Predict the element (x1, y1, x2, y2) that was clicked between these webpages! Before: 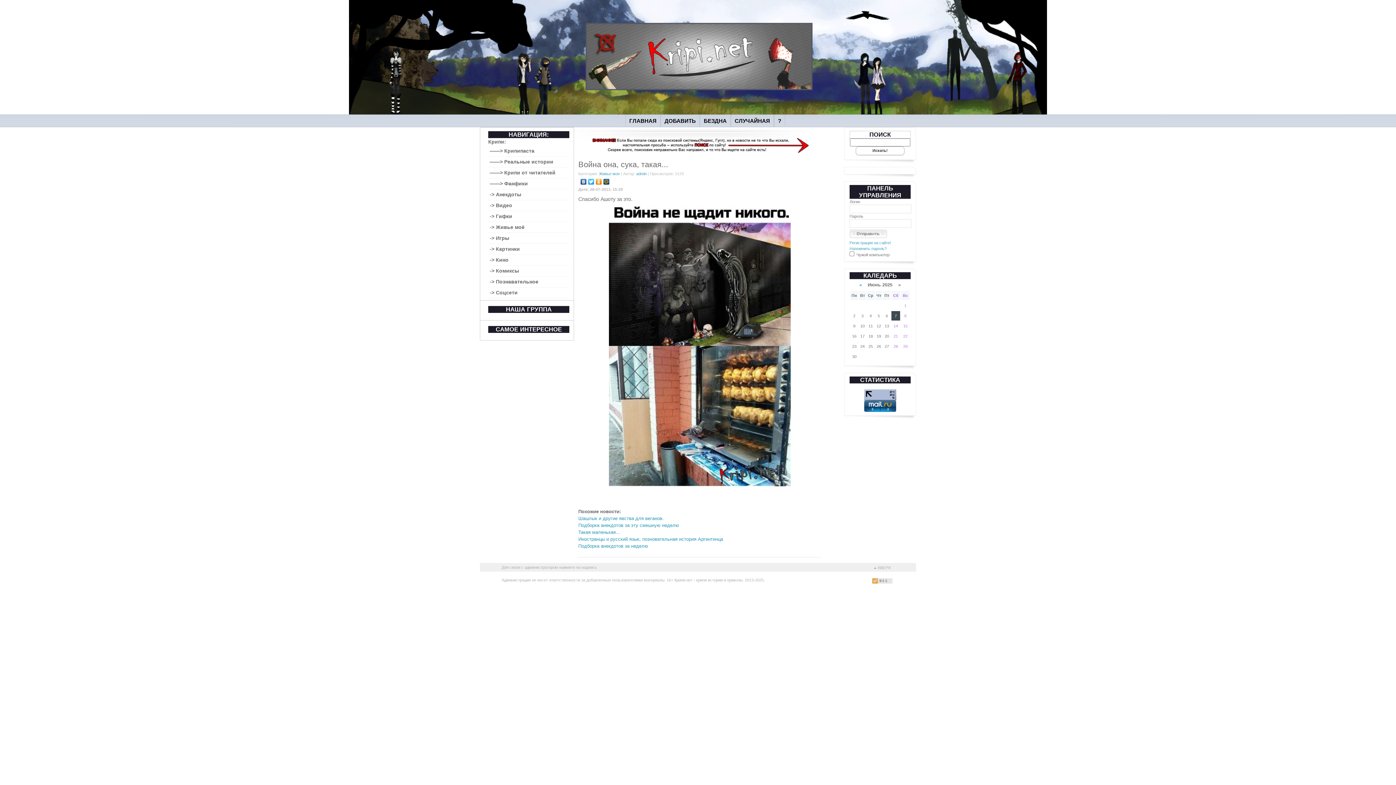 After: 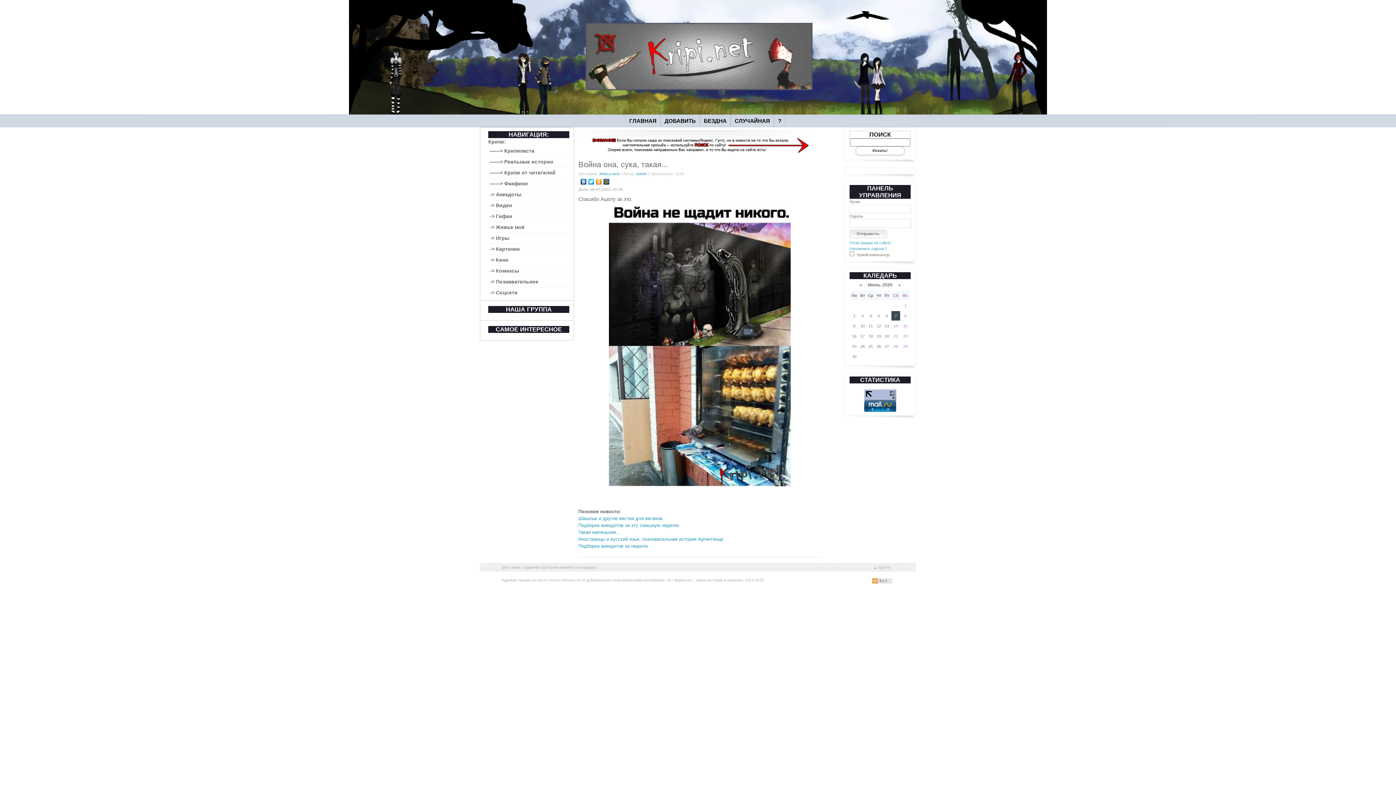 Action: bbox: (864, 408, 896, 412)